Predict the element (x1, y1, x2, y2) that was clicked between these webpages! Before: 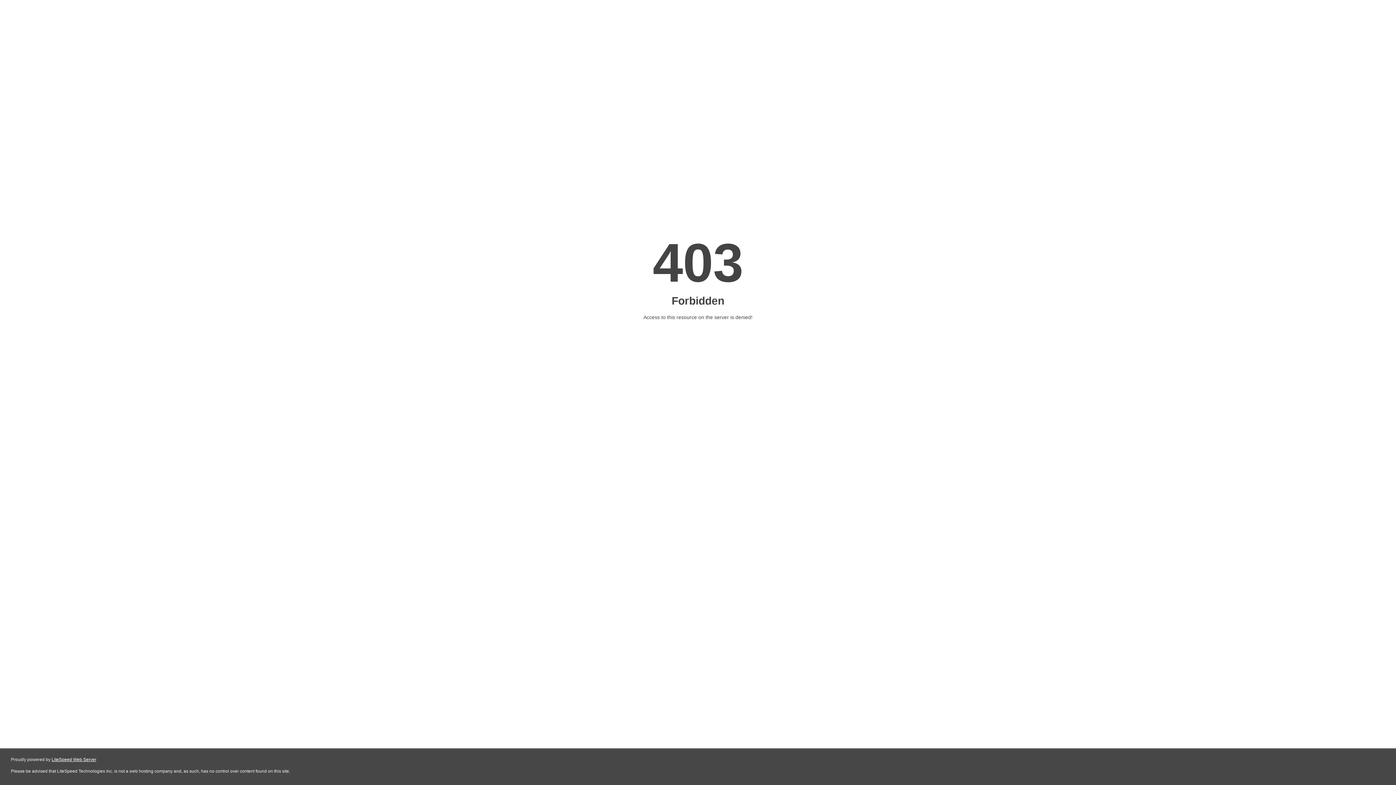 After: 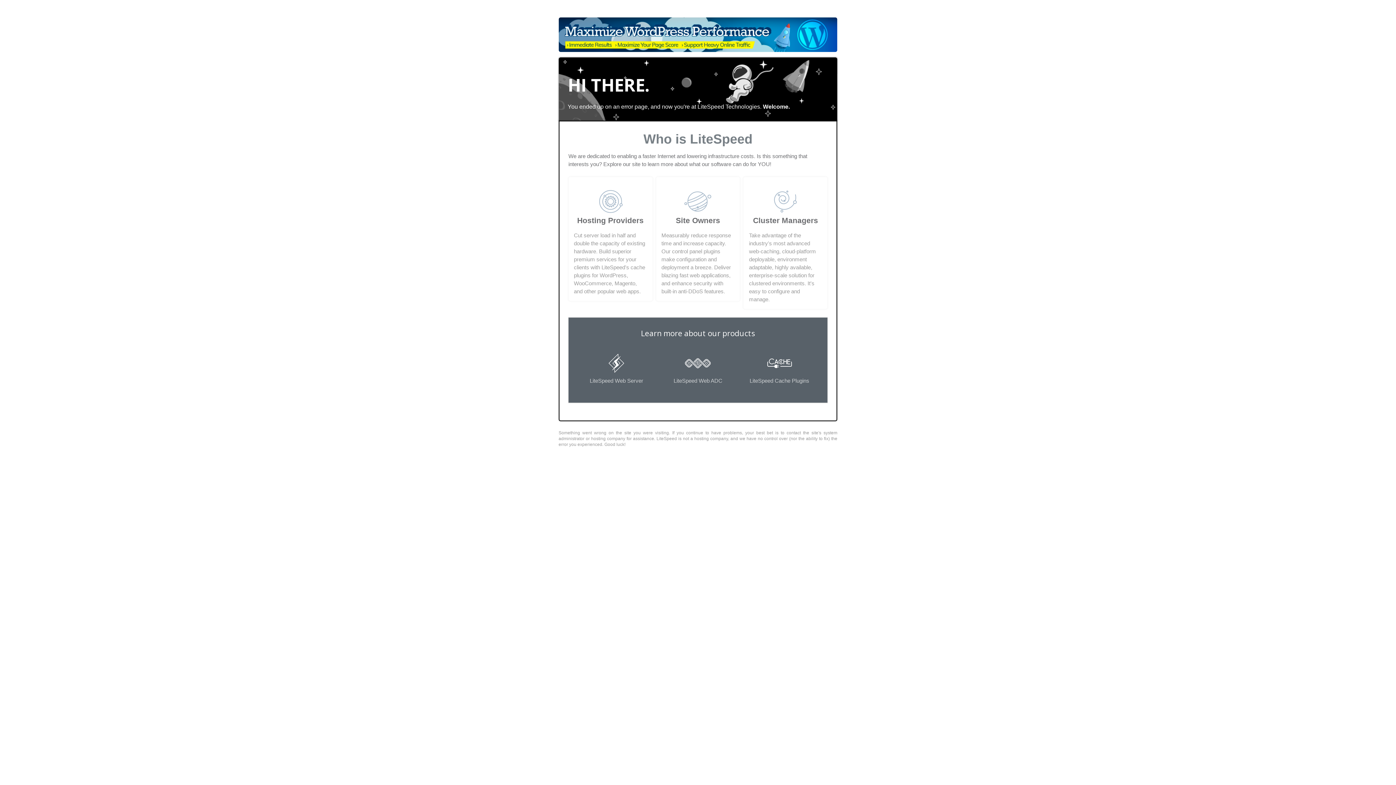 Action: label: LiteSpeed Web Server bbox: (51, 757, 96, 762)